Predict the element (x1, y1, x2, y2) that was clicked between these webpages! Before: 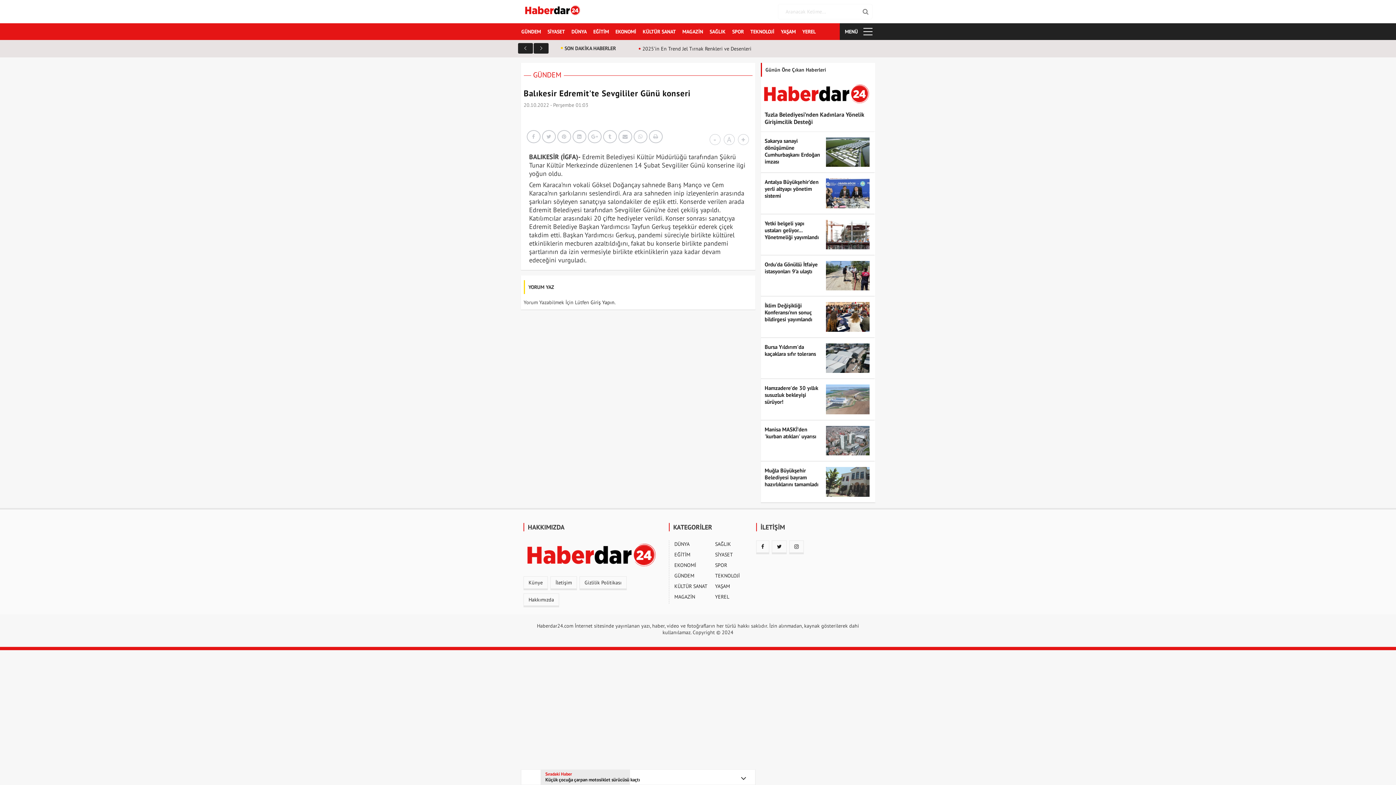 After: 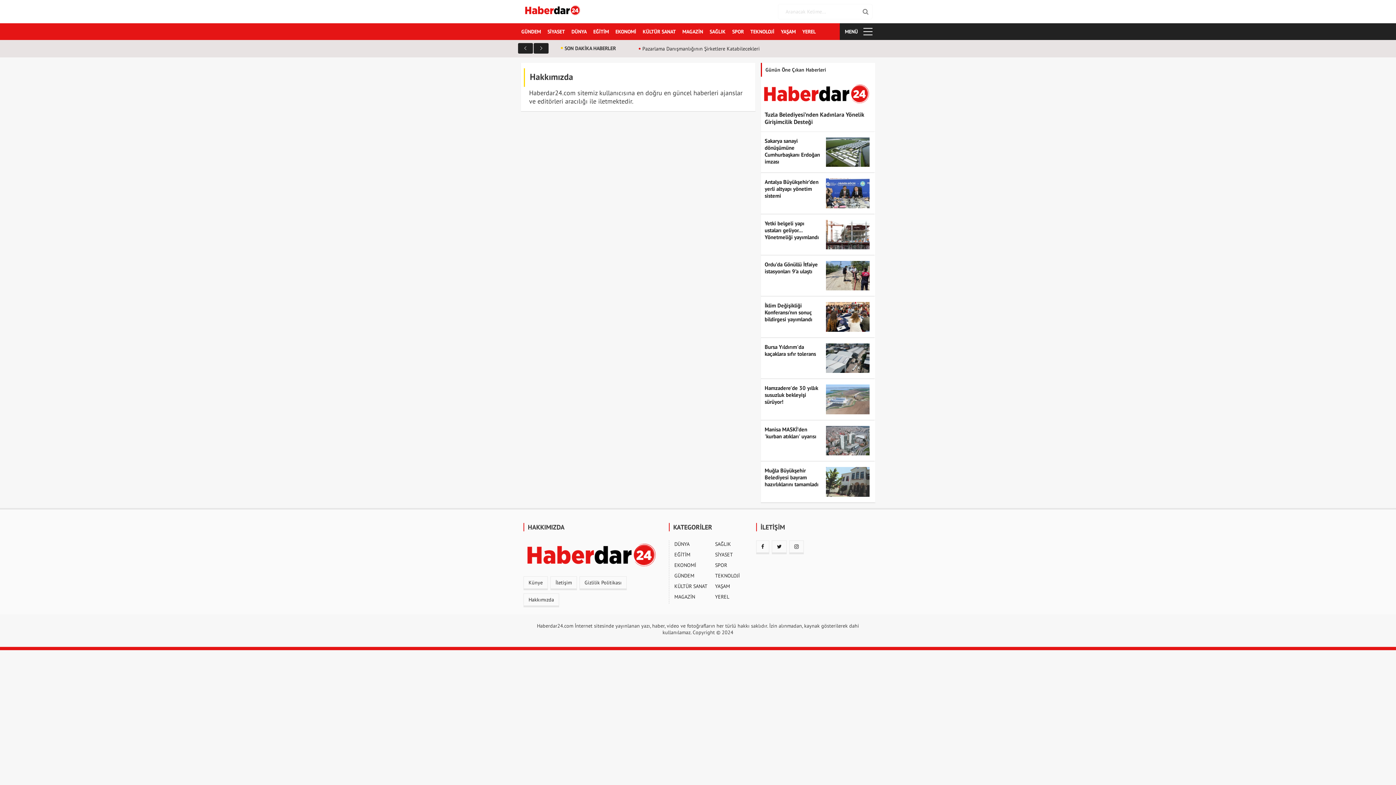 Action: bbox: (523, 593, 559, 607) label: Hakkımızda